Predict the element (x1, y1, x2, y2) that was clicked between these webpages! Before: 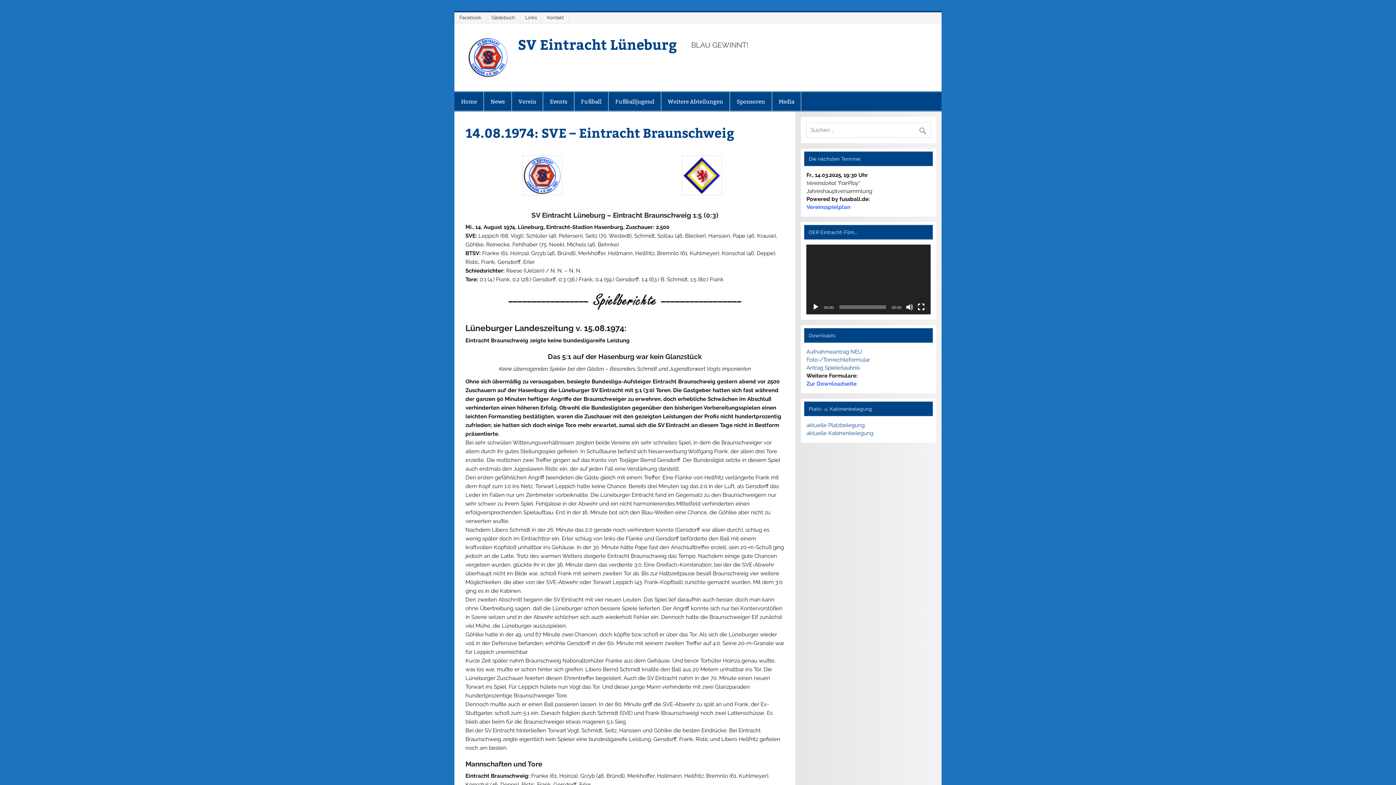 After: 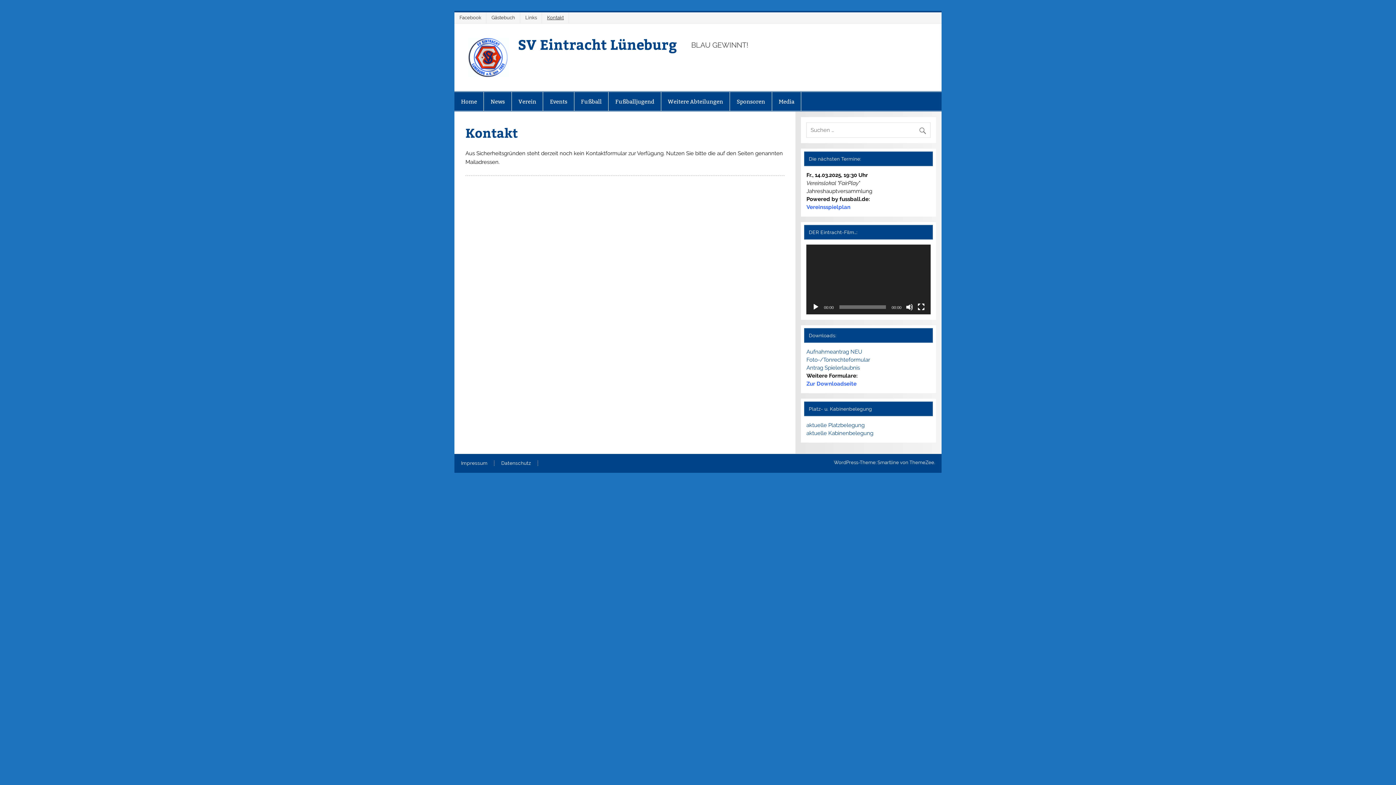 Action: bbox: (544, 12, 568, 23) label: Kontakt